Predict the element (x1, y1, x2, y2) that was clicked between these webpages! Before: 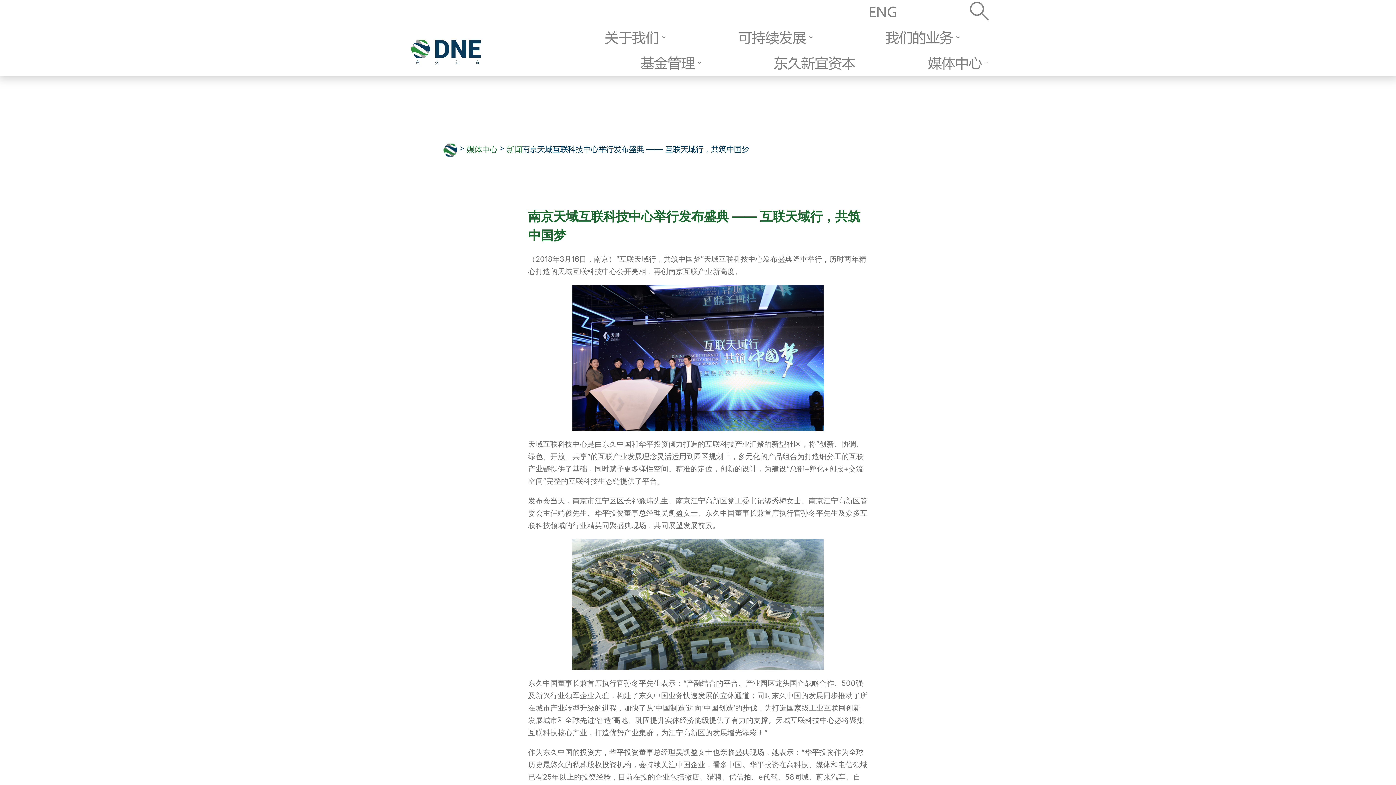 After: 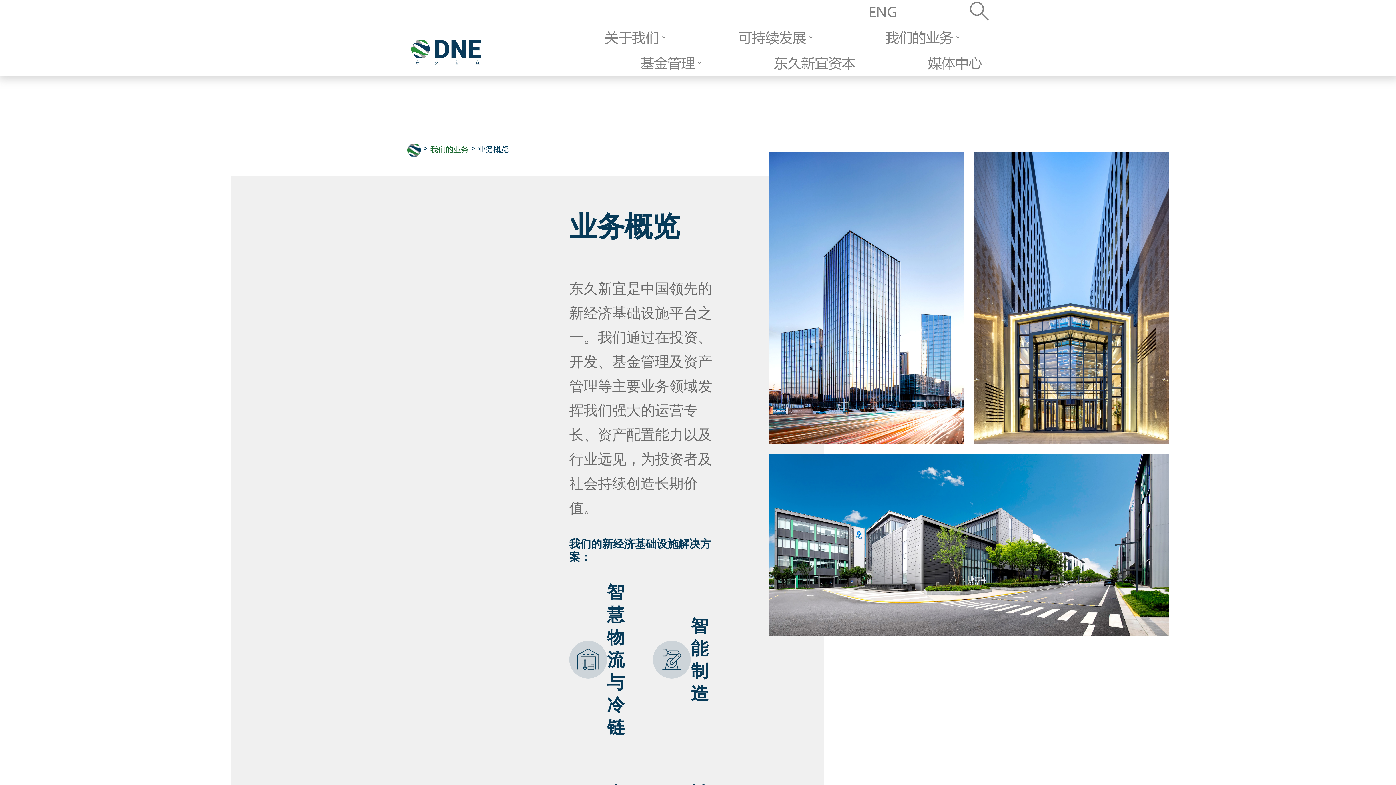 Action: bbox: (842, 25, 989, 50) label: 我们的业务